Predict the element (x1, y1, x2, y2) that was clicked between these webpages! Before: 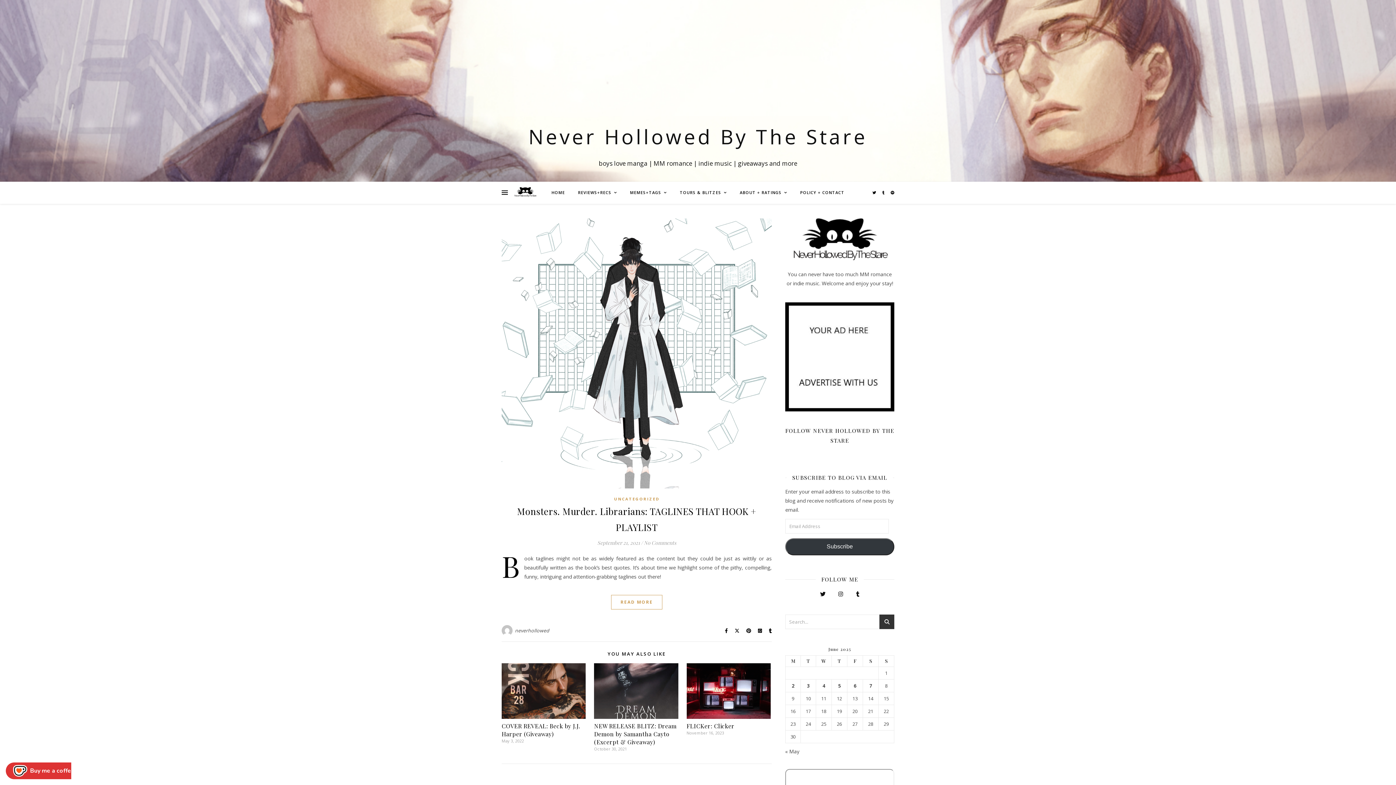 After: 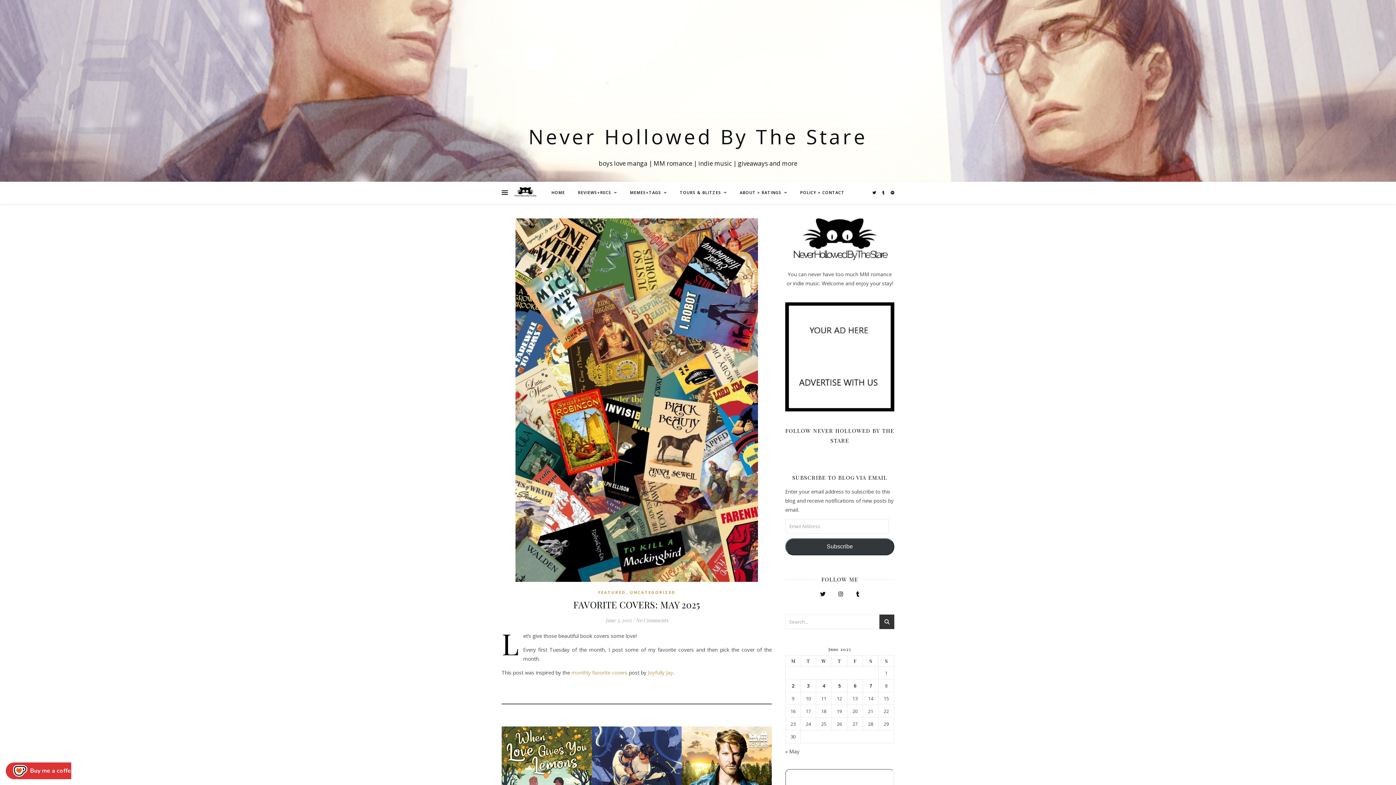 Action: bbox: (804, 683, 812, 688) label: Posts published on June 3, 2025